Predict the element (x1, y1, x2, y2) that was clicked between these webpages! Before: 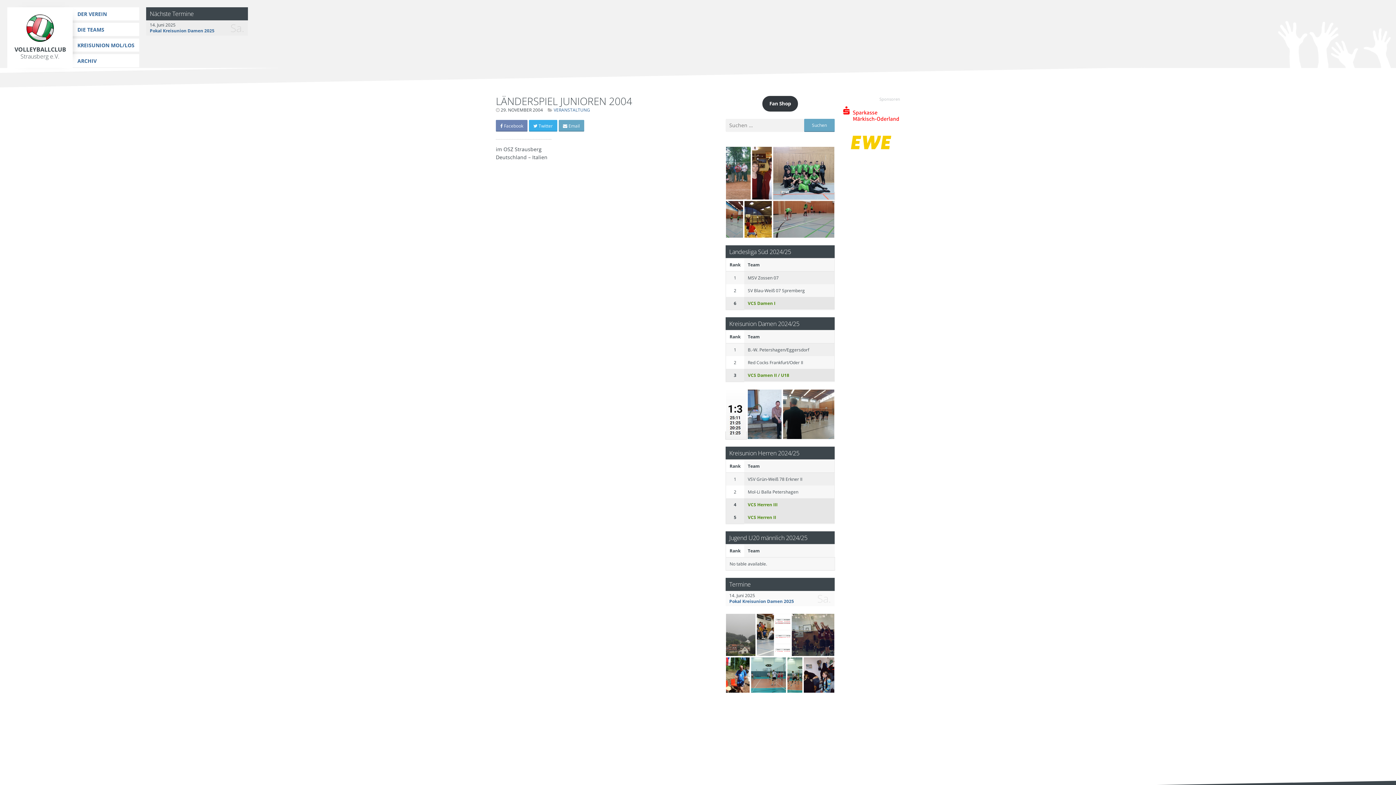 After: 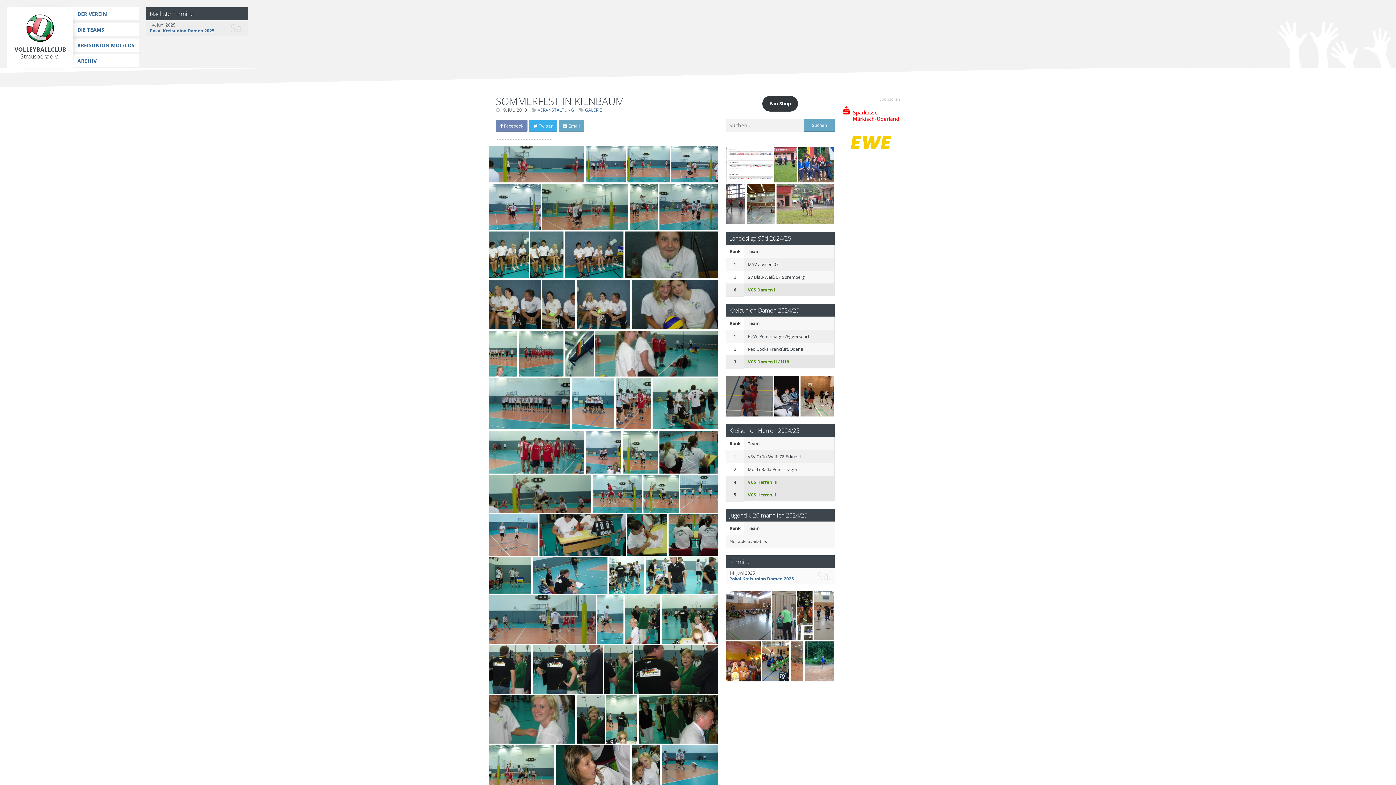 Action: bbox: (751, 657, 786, 693)